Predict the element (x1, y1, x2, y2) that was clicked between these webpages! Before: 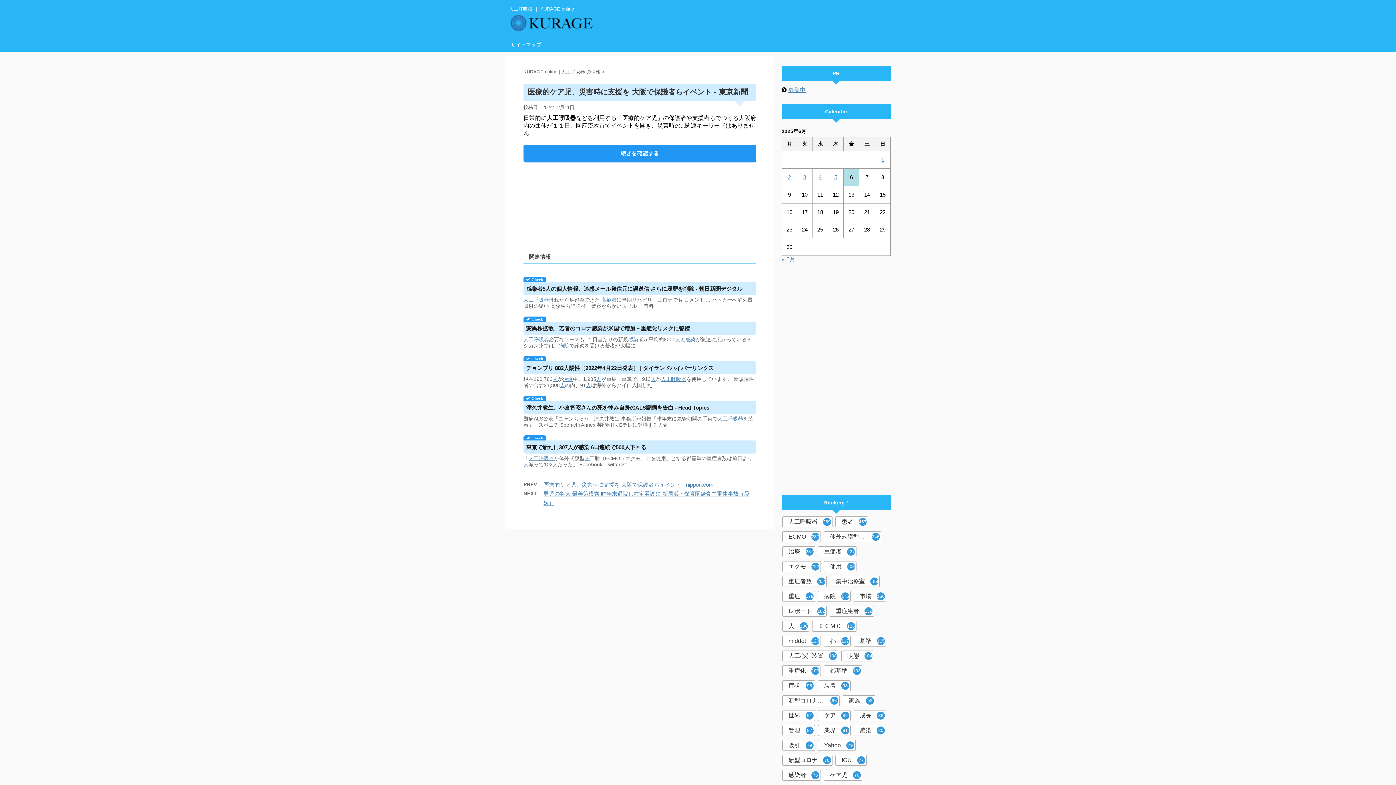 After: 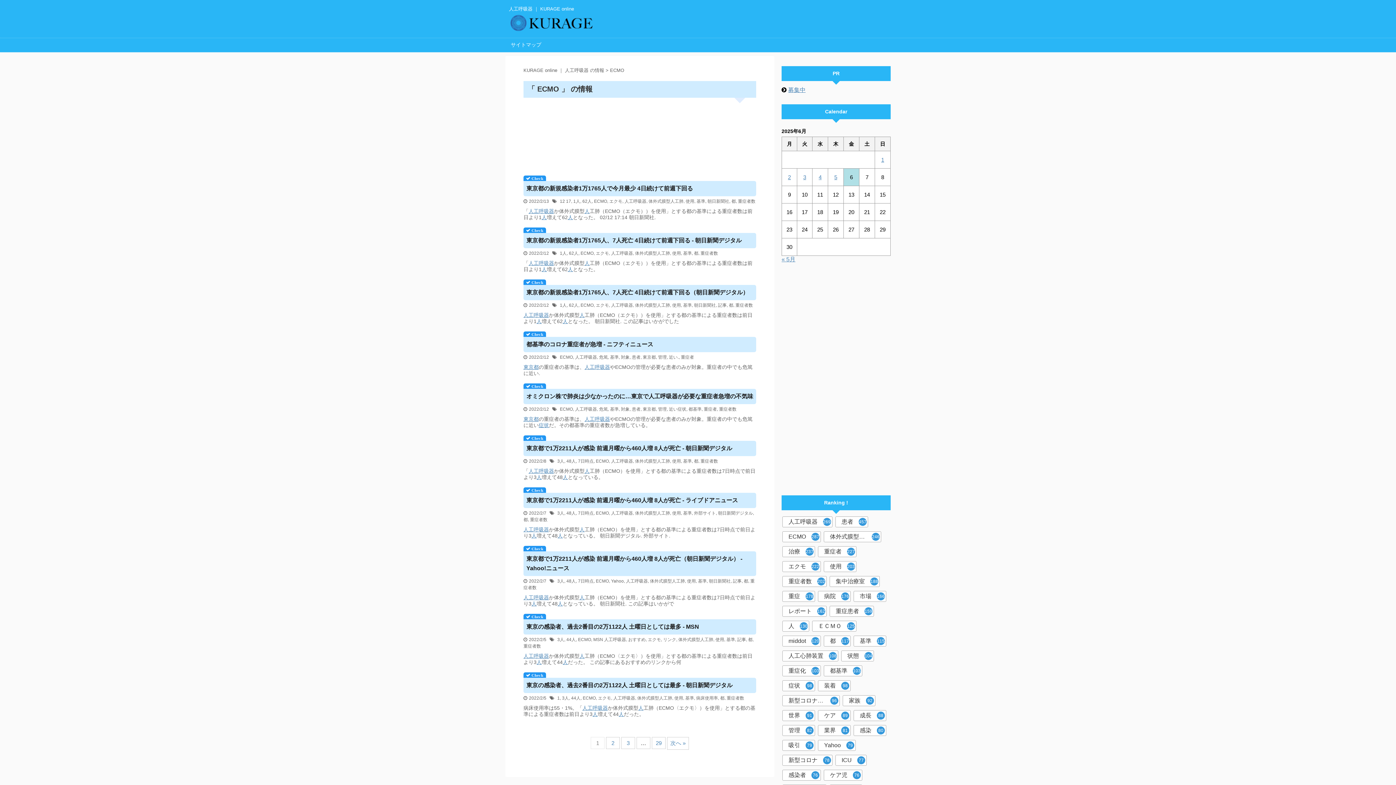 Action: label: ECMO
287 bbox: (782, 531, 821, 542)